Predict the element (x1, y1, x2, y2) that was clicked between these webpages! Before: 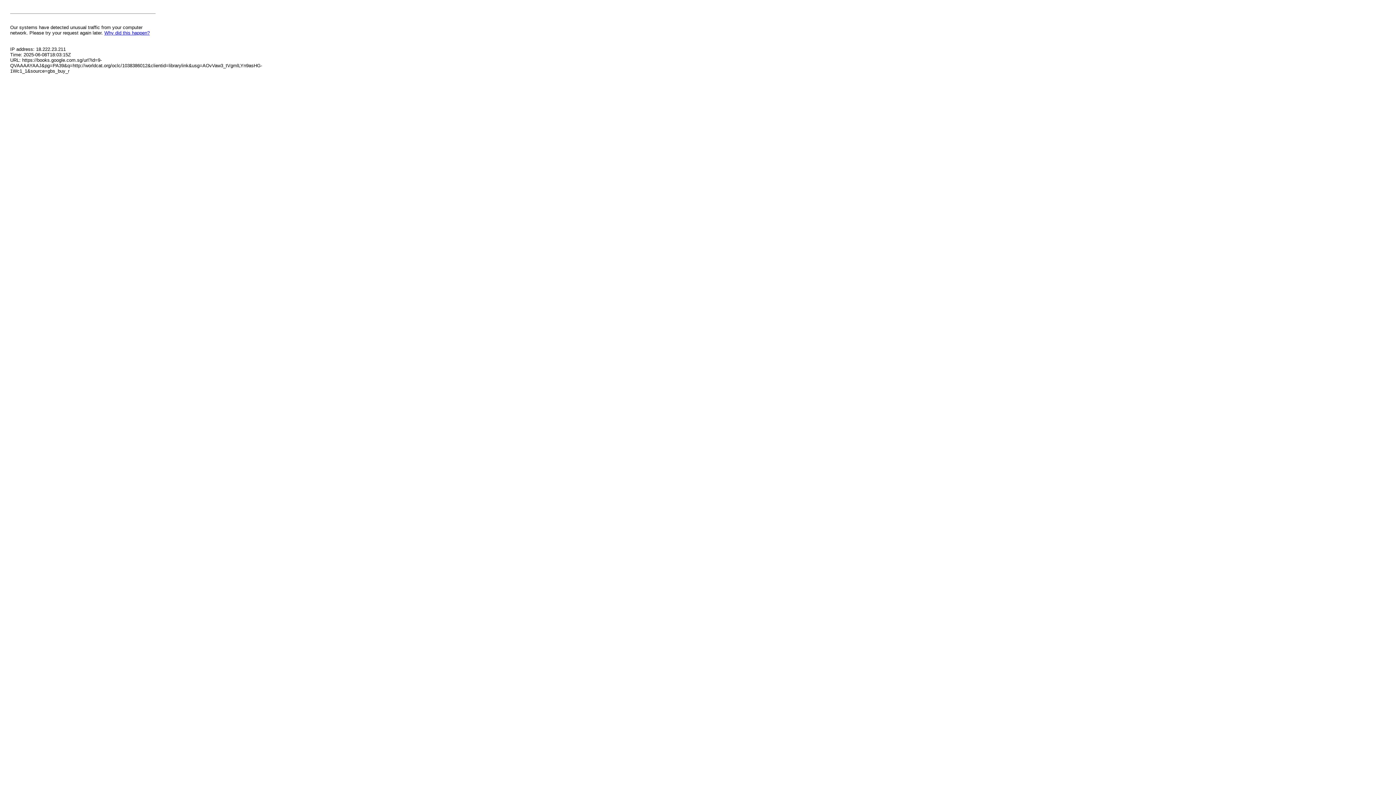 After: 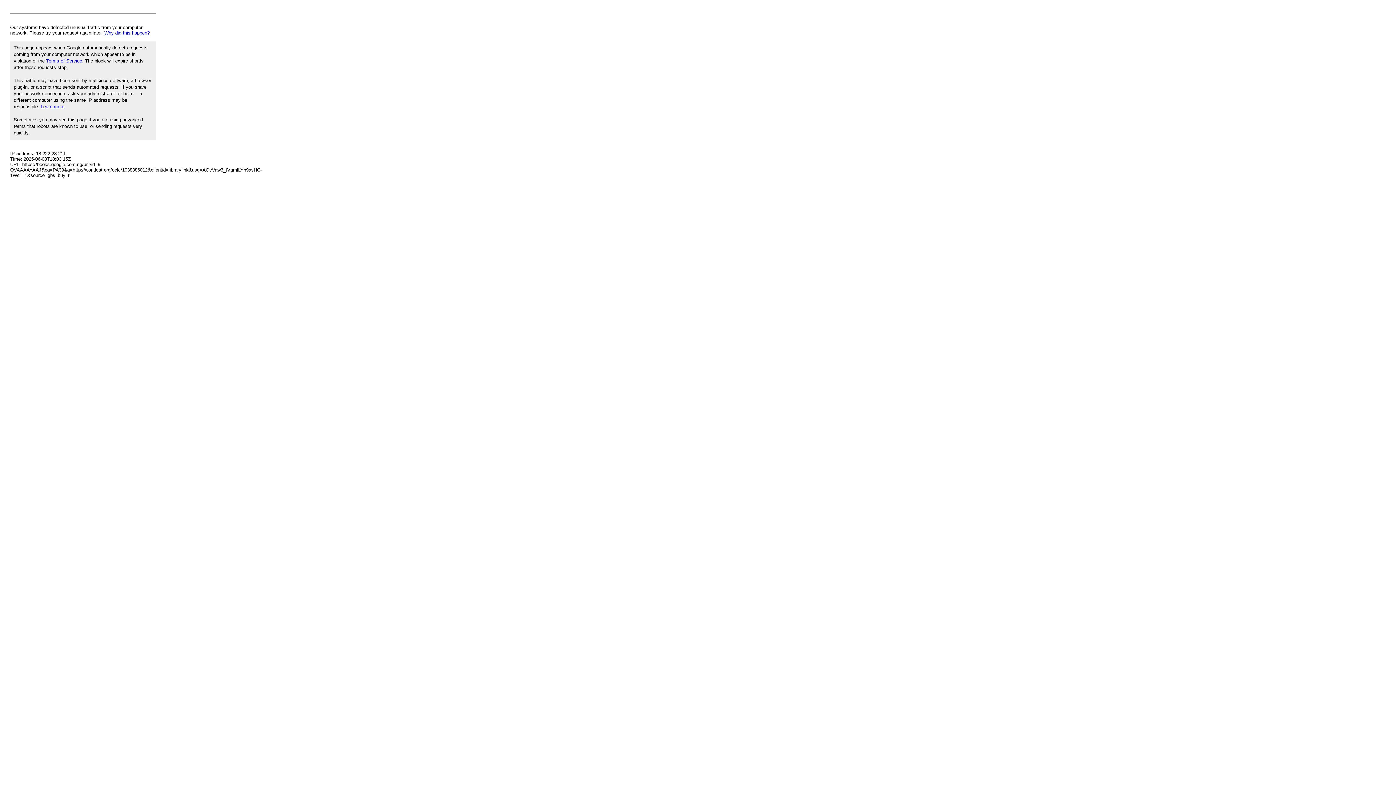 Action: bbox: (104, 30, 149, 35) label: Why did this happen?